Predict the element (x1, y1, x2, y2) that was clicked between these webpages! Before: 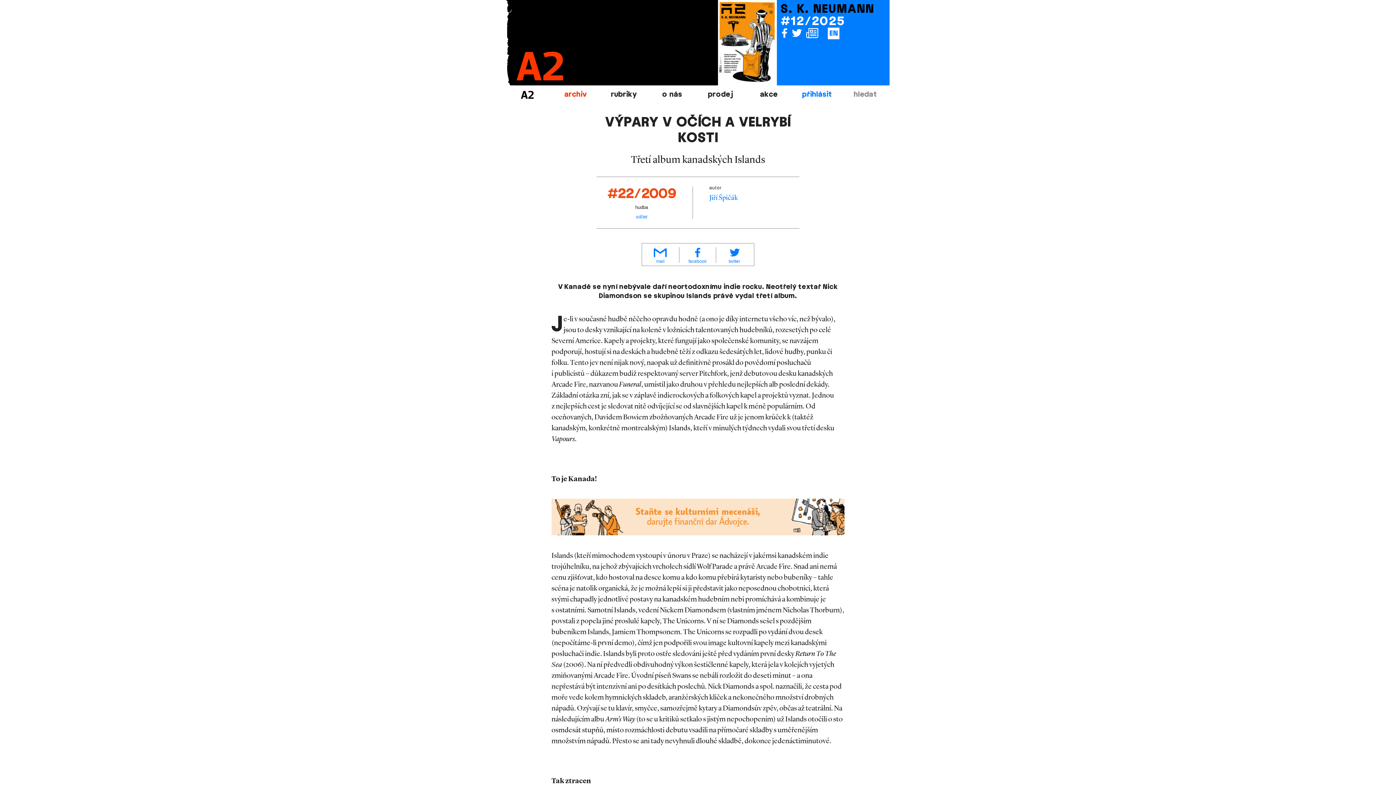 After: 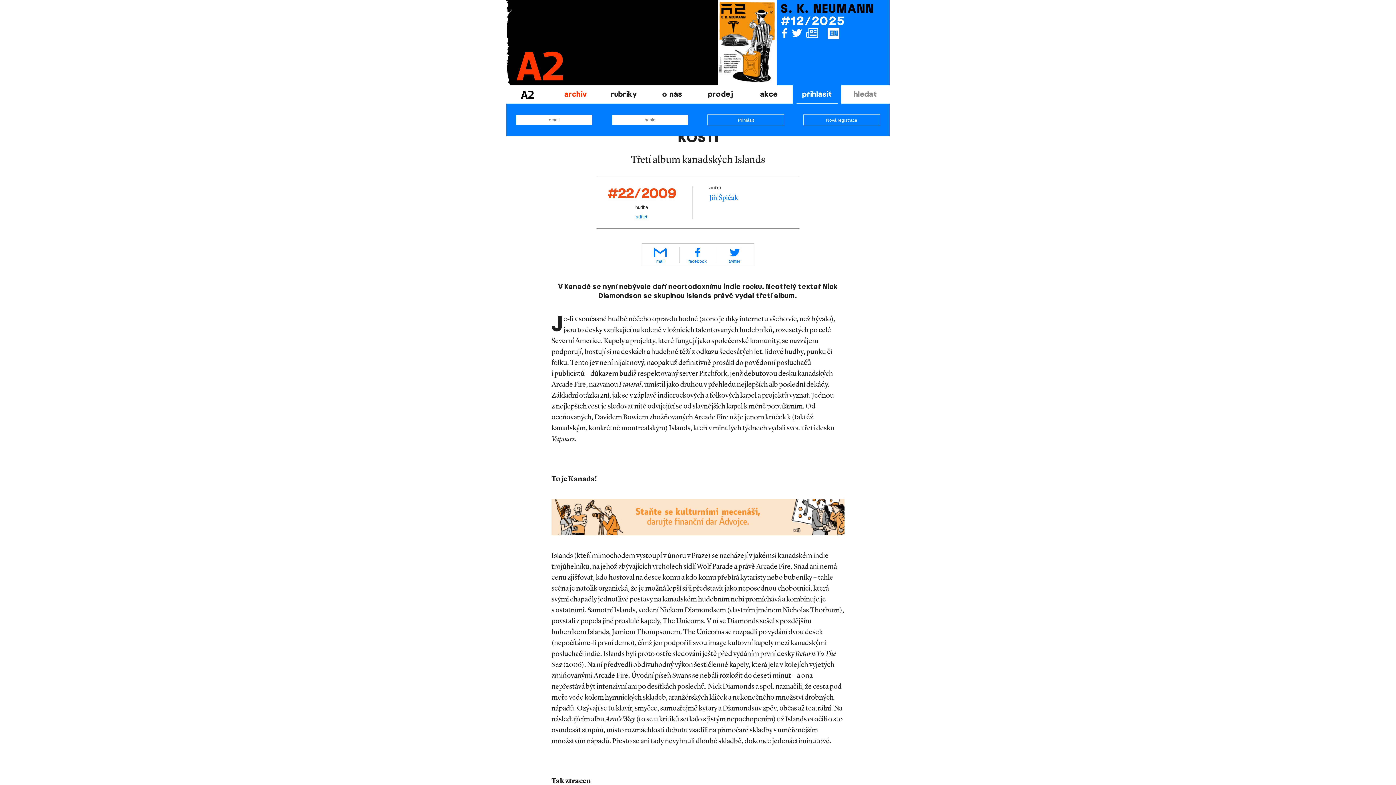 Action: label: přihlásit bbox: (793, 85, 841, 103)